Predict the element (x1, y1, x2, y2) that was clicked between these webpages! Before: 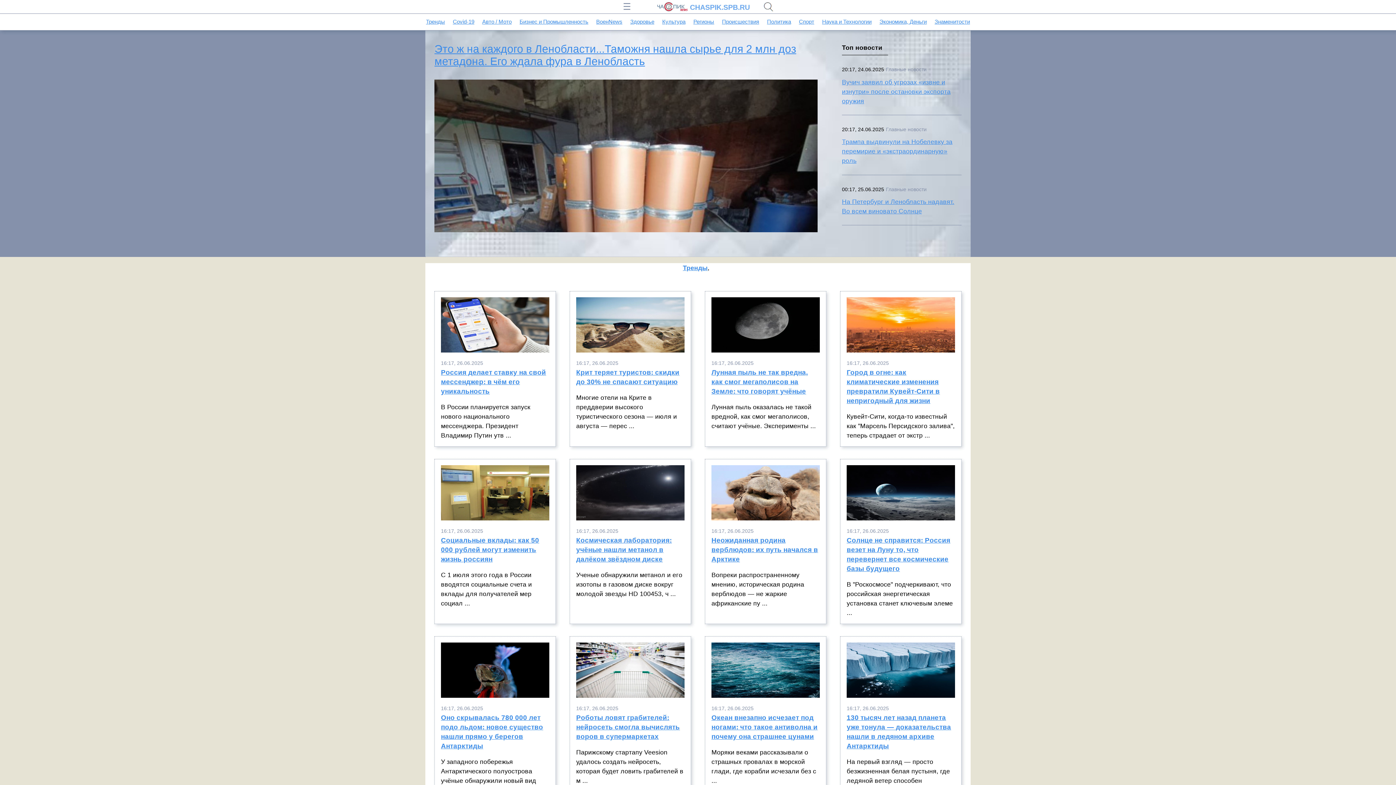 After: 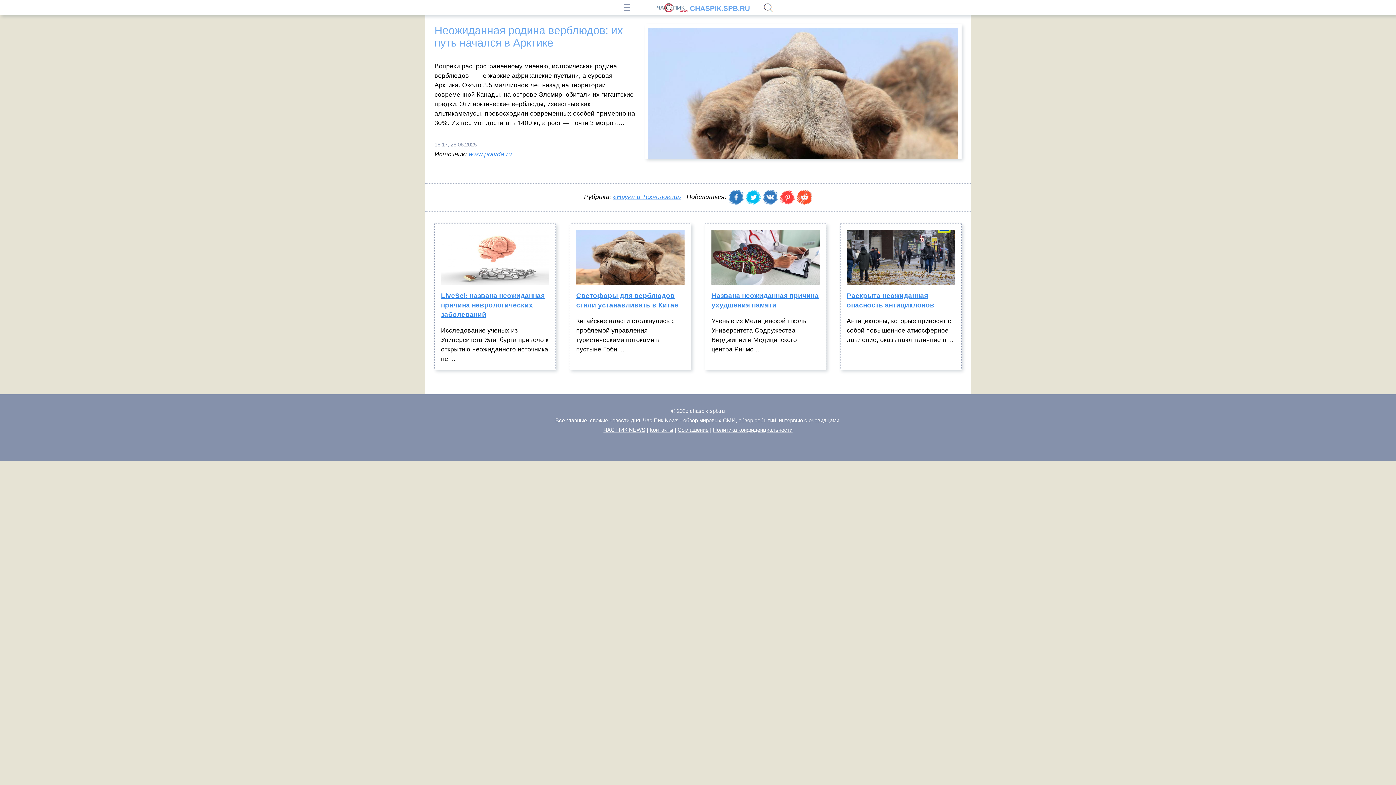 Action: label: Неожиданная родина верблюдов: их путь начался в Арктике bbox: (711, 536, 819, 570)